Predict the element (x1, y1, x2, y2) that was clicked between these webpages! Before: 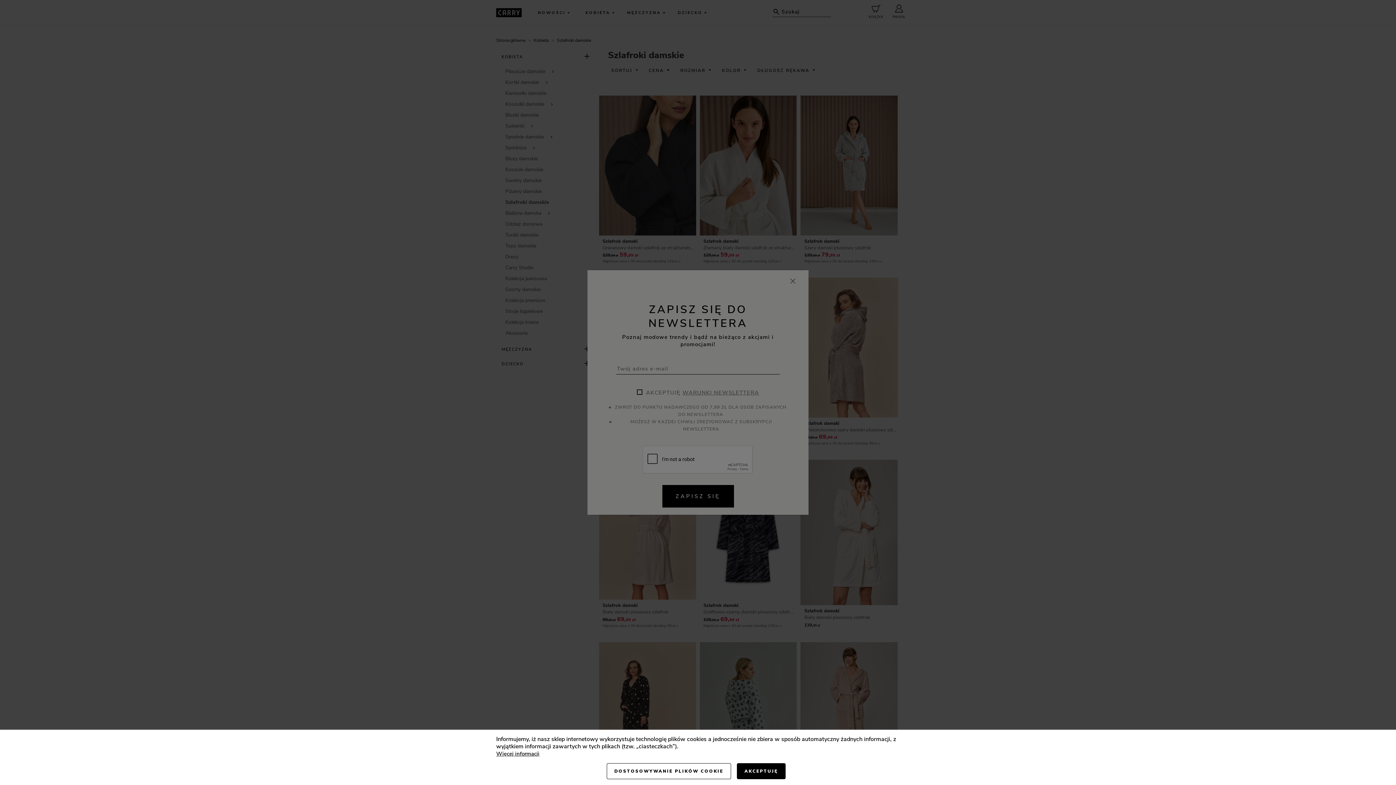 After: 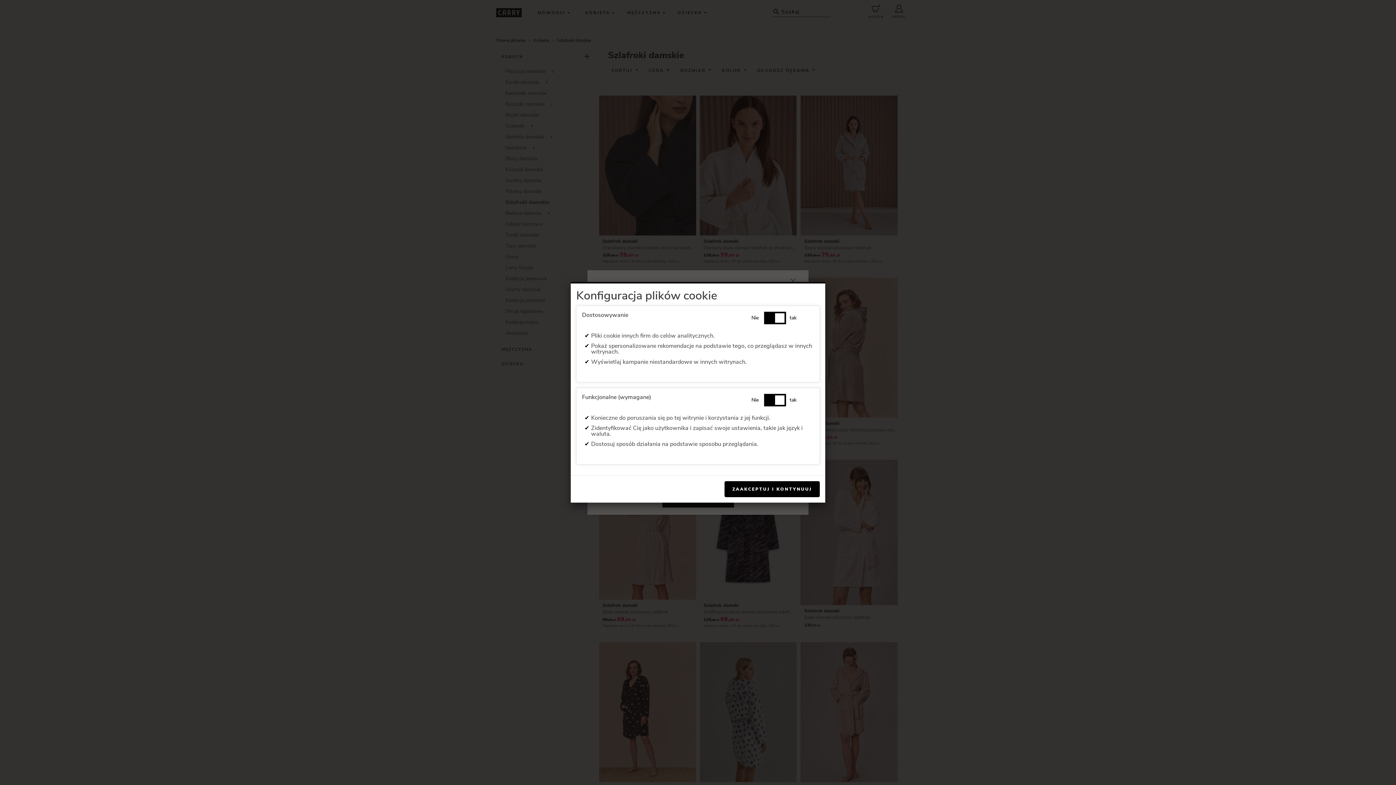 Action: label: DOSTOSOWYWANIE PLIKÓW COOKIE bbox: (606, 763, 731, 779)